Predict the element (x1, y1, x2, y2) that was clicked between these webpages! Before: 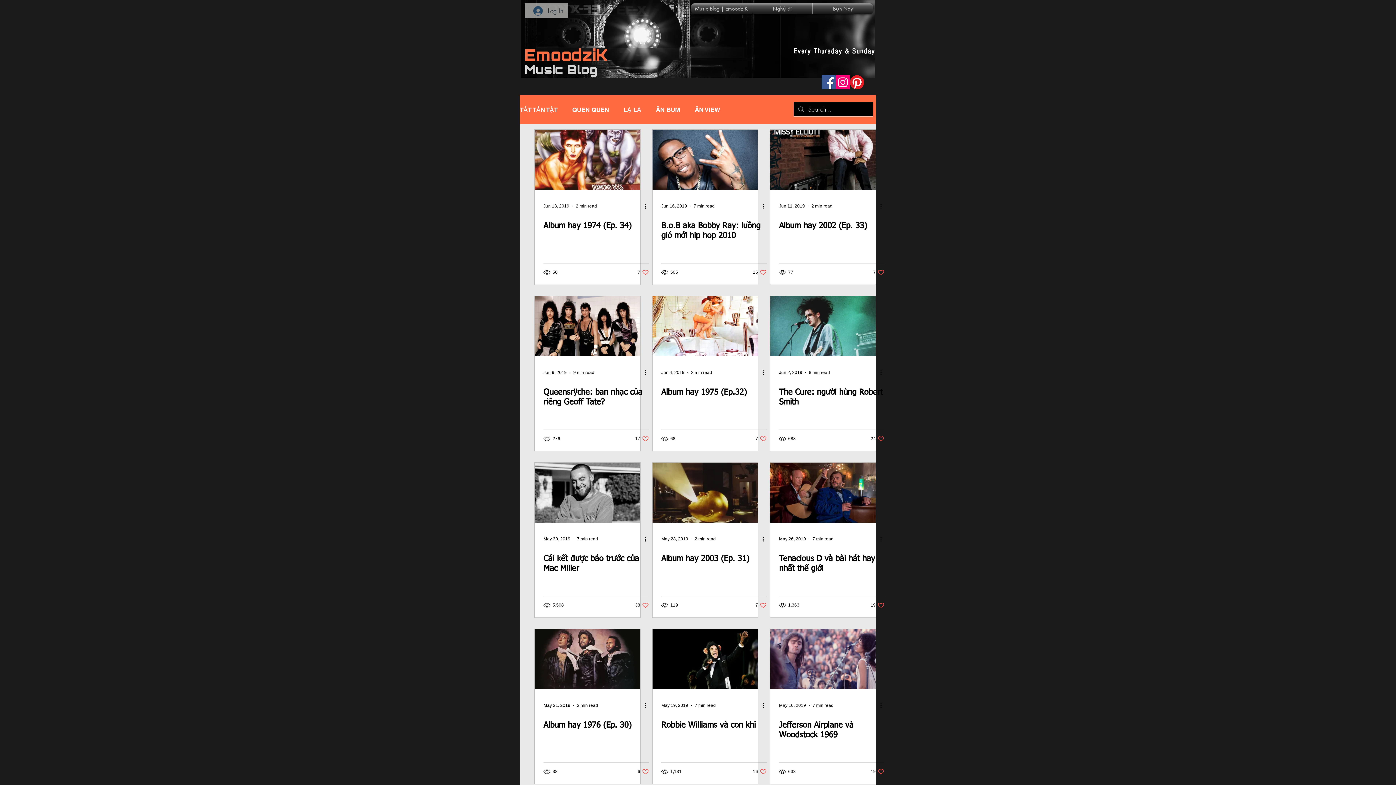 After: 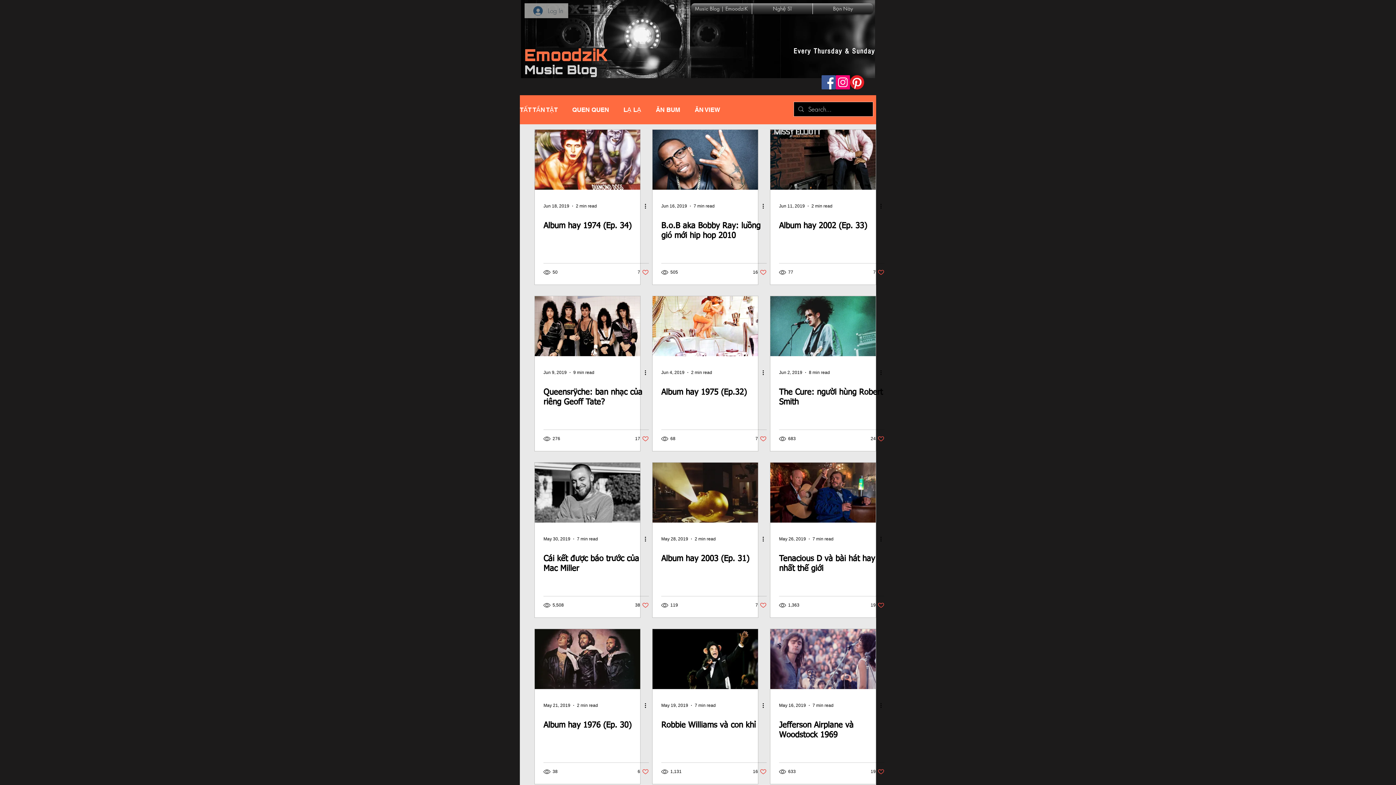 Action: bbox: (528, 3, 568, 17) label: Log In